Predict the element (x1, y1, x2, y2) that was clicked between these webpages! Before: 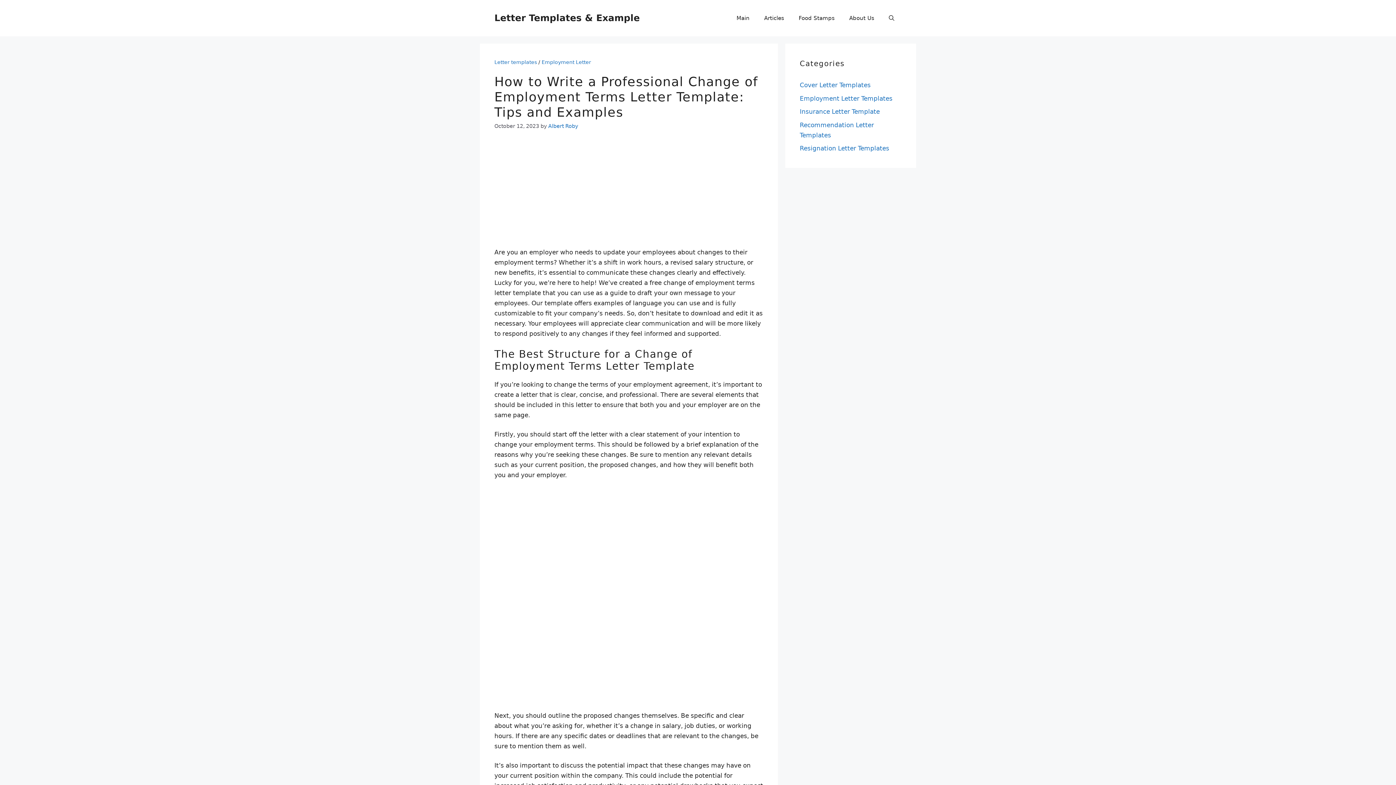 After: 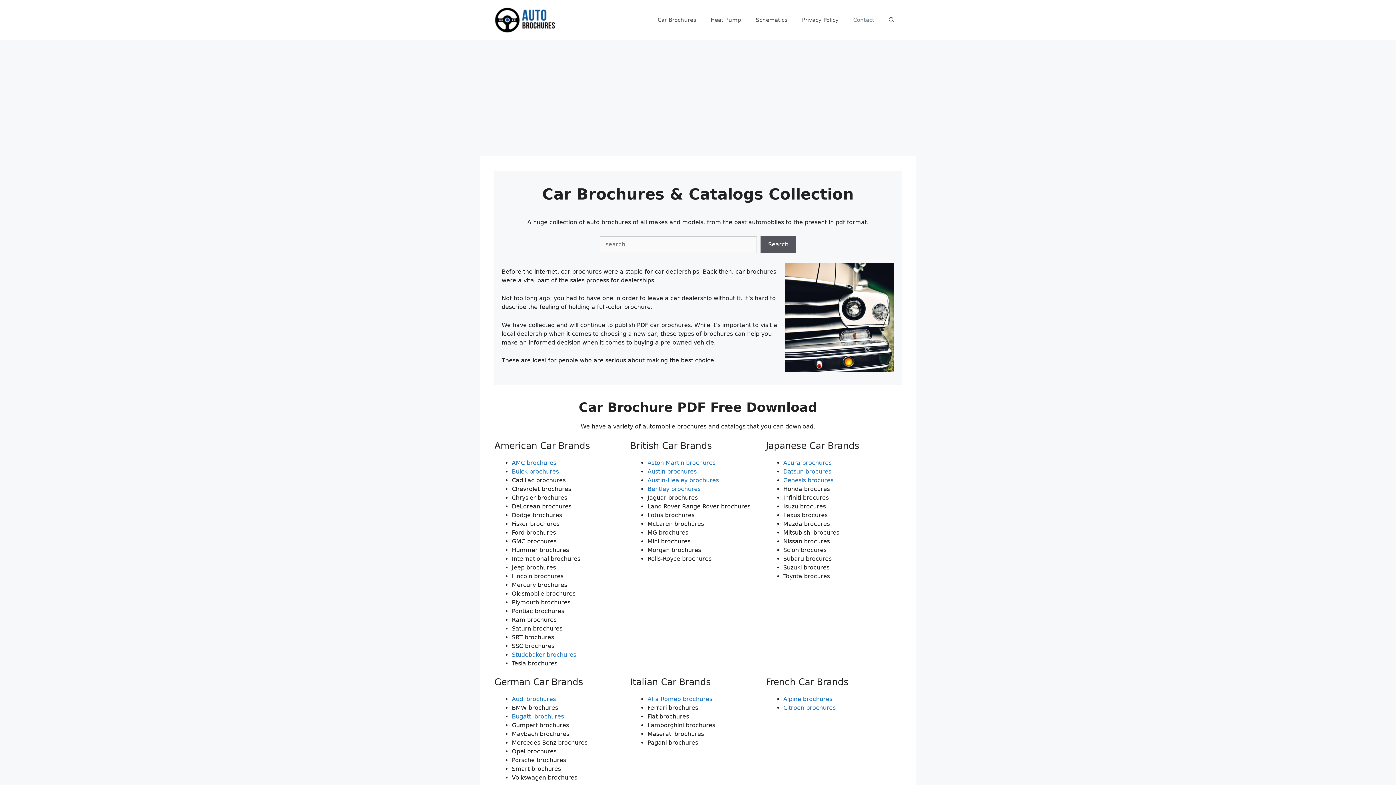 Action: bbox: (729, 7, 757, 29) label: Main